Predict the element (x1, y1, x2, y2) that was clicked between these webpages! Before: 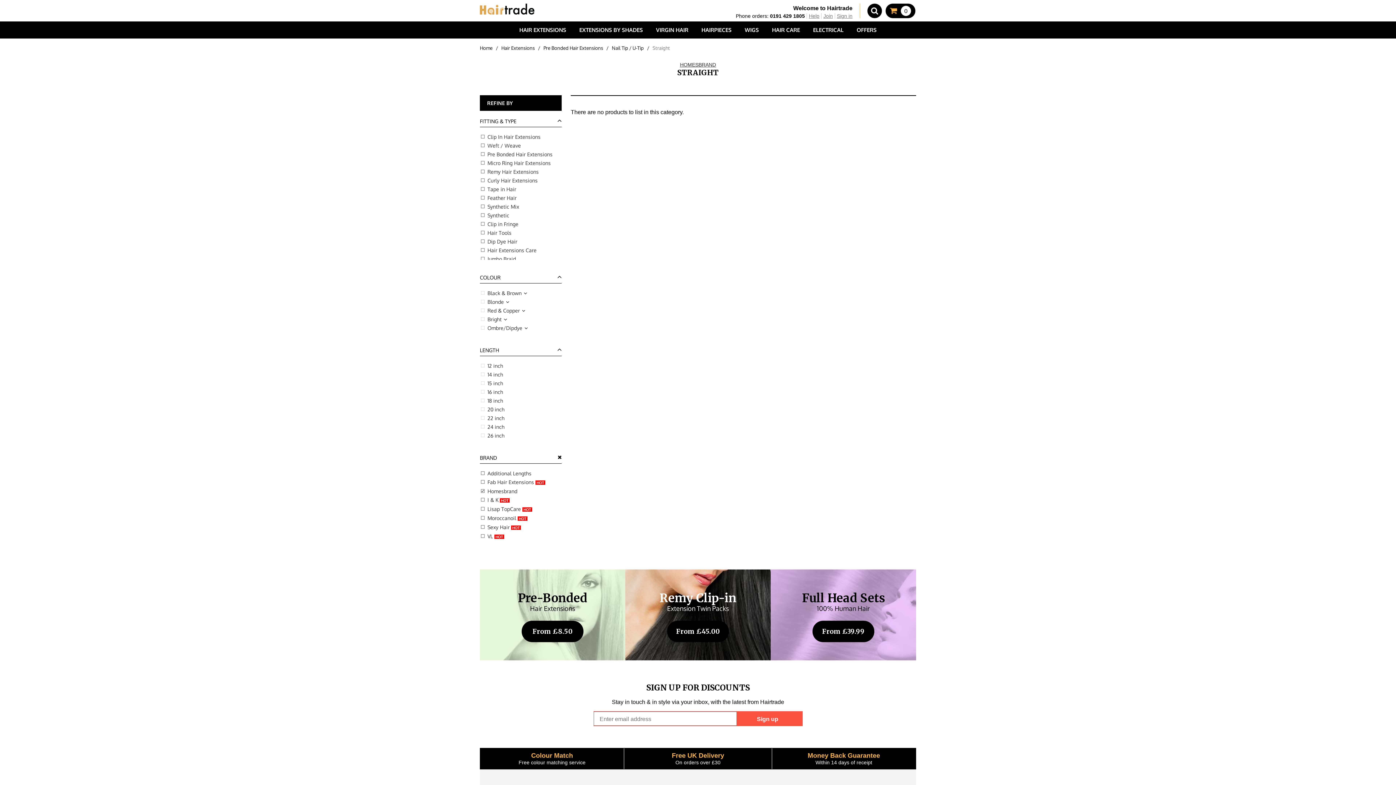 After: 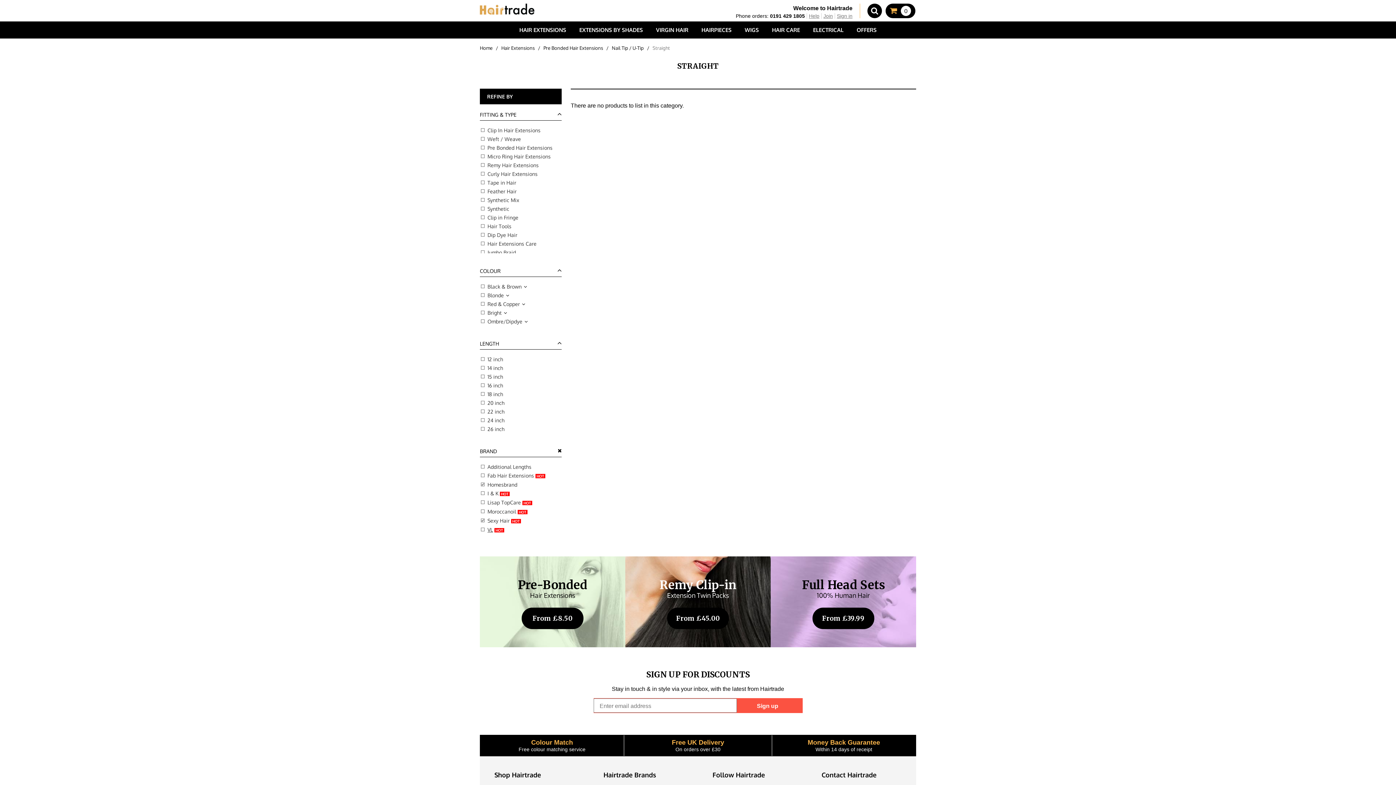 Action: label: Sexy Hair bbox: (487, 524, 509, 530)